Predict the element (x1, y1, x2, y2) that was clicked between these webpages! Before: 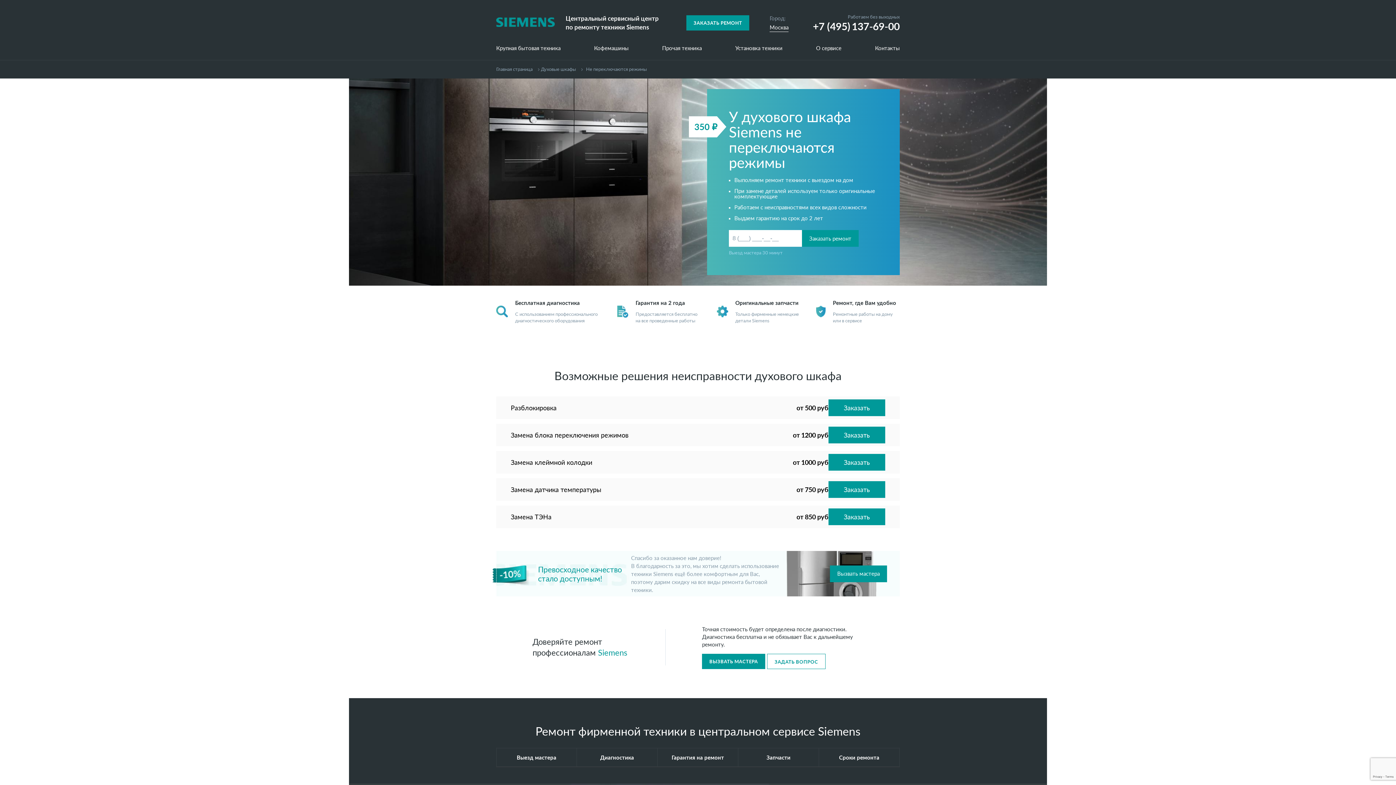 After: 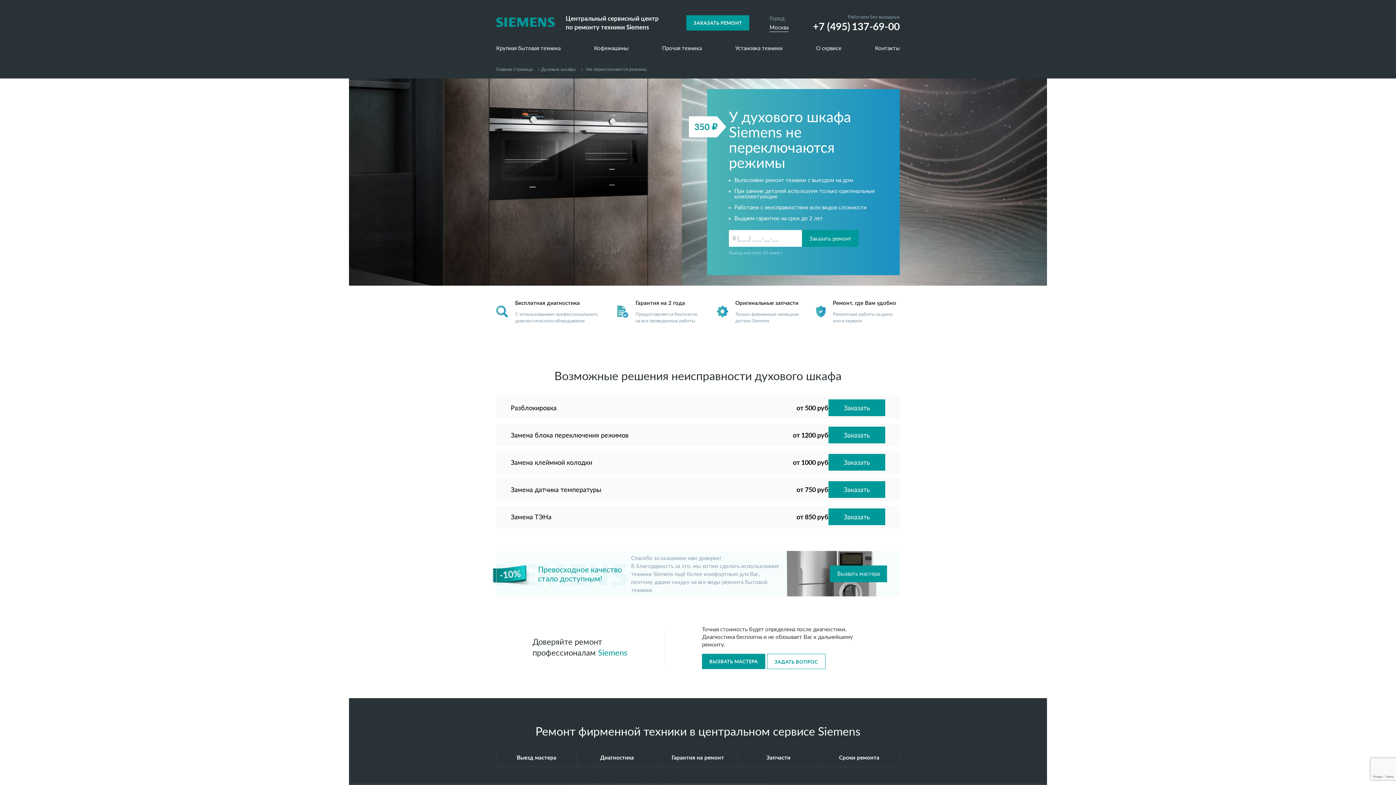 Action: label: Заказать bbox: (828, 399, 885, 416)